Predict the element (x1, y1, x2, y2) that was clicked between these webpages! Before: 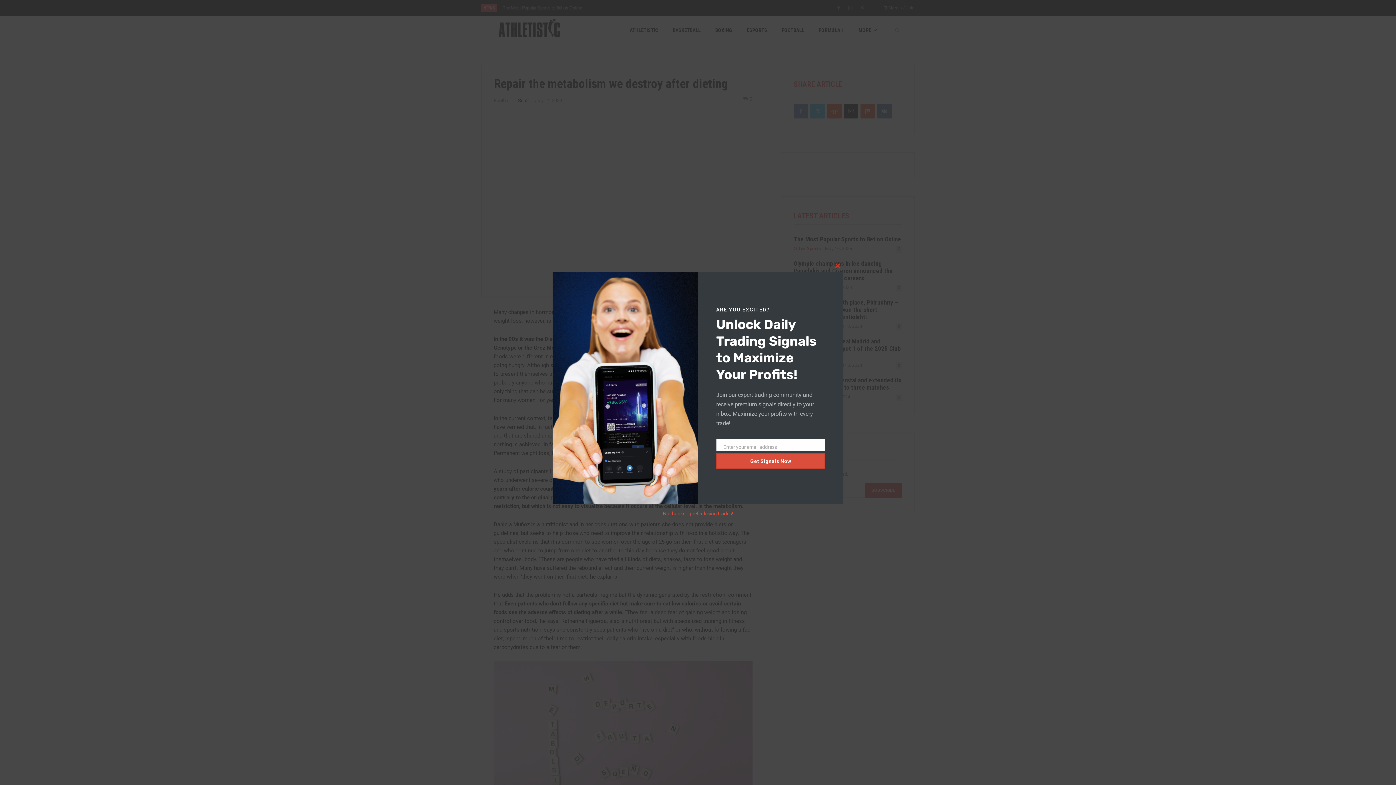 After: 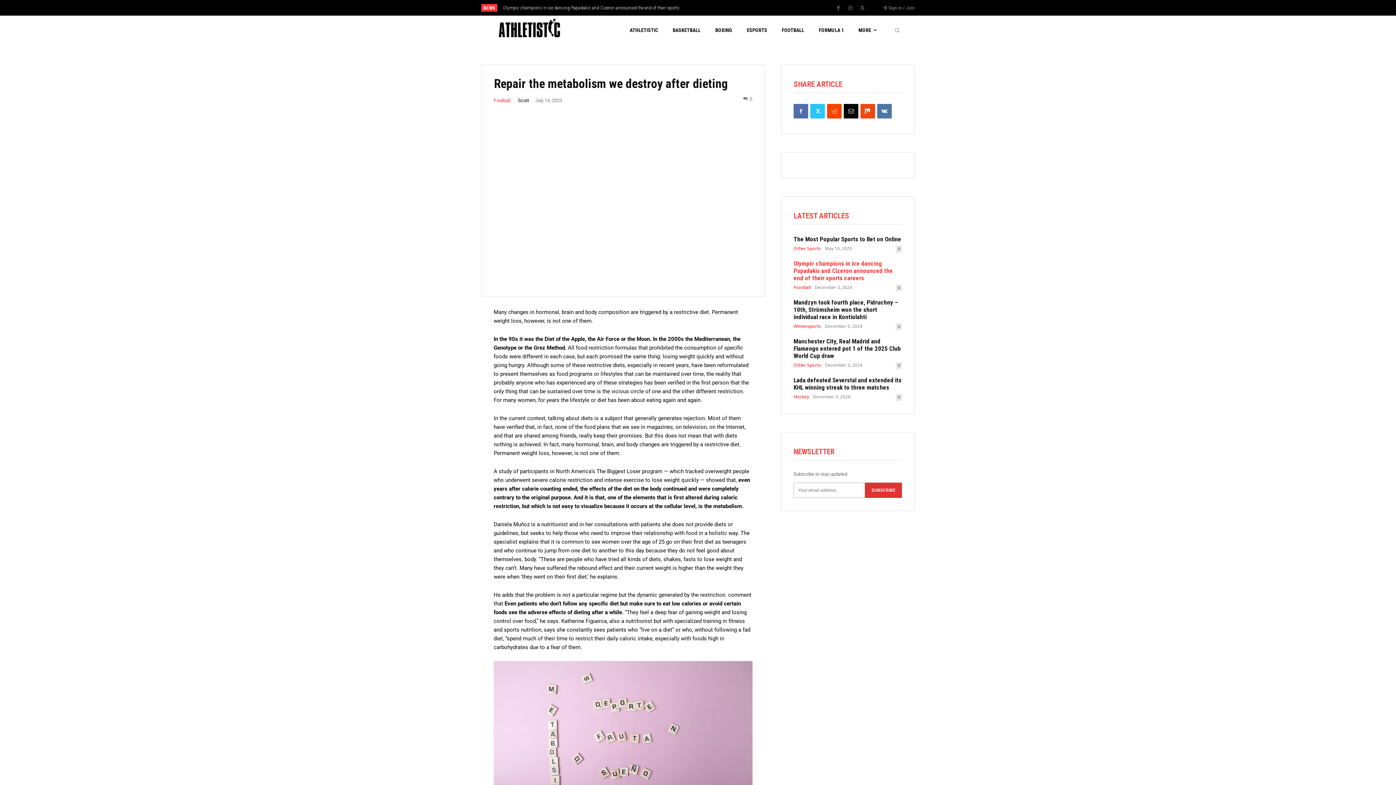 Action: bbox: (832, 386, 843, 398) label: Close this module